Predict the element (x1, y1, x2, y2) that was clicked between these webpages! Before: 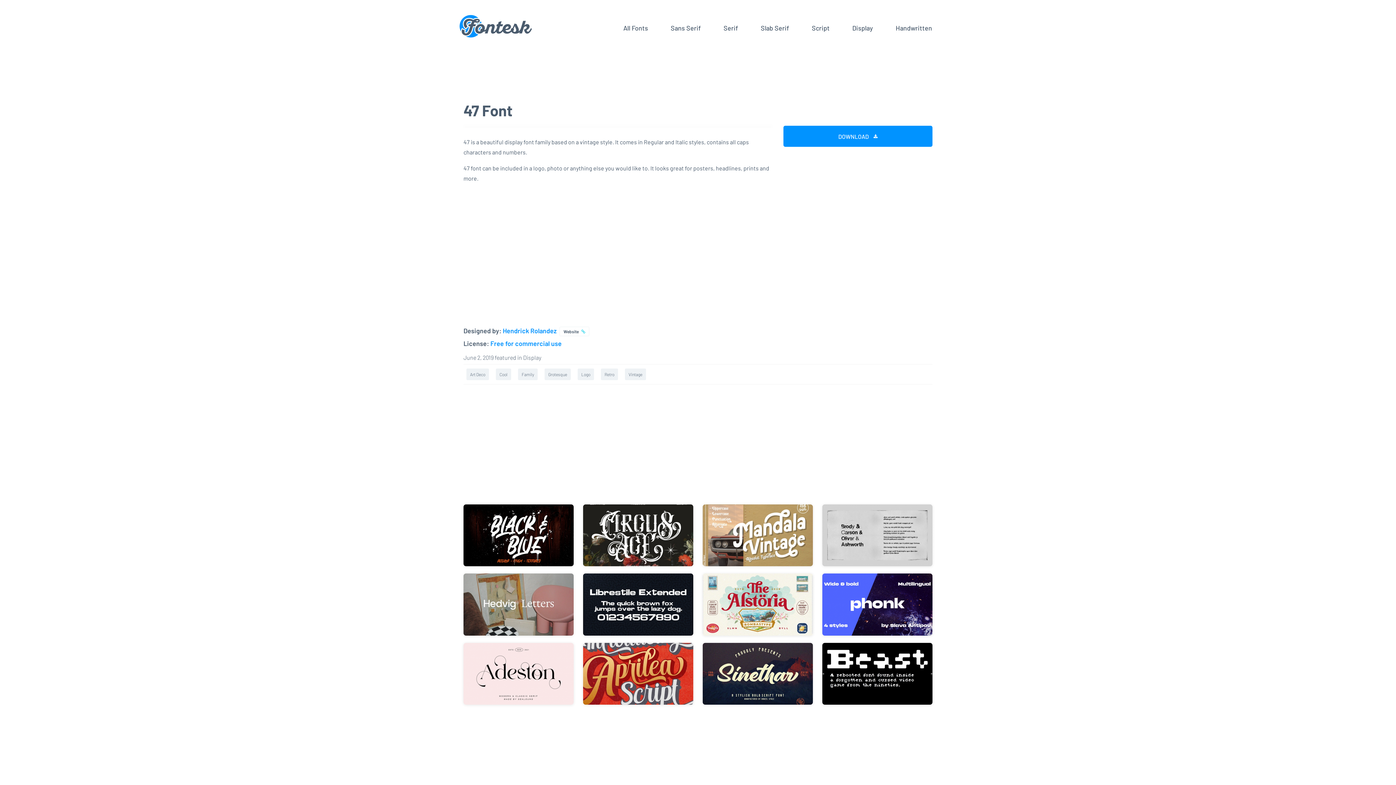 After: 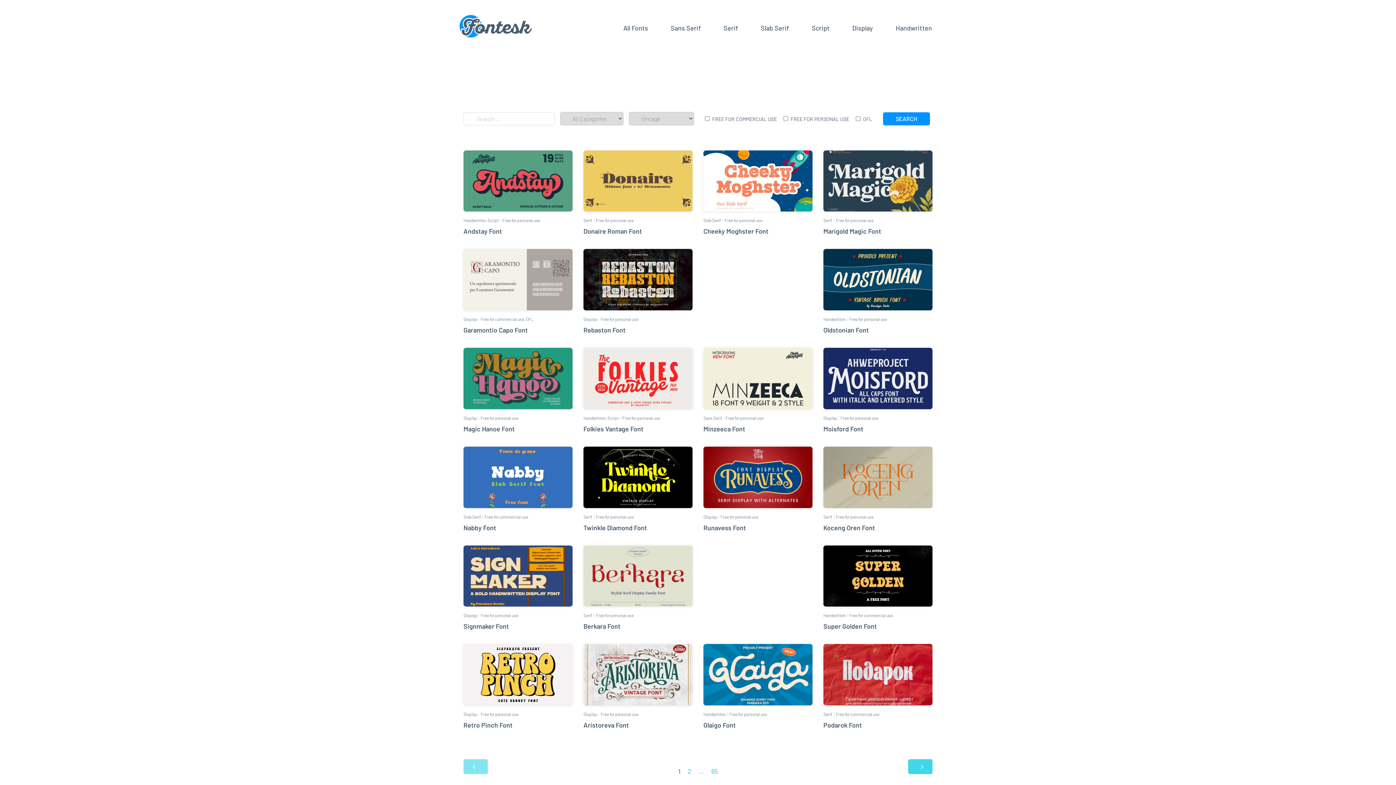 Action: label: Vintage bbox: (625, 368, 646, 380)